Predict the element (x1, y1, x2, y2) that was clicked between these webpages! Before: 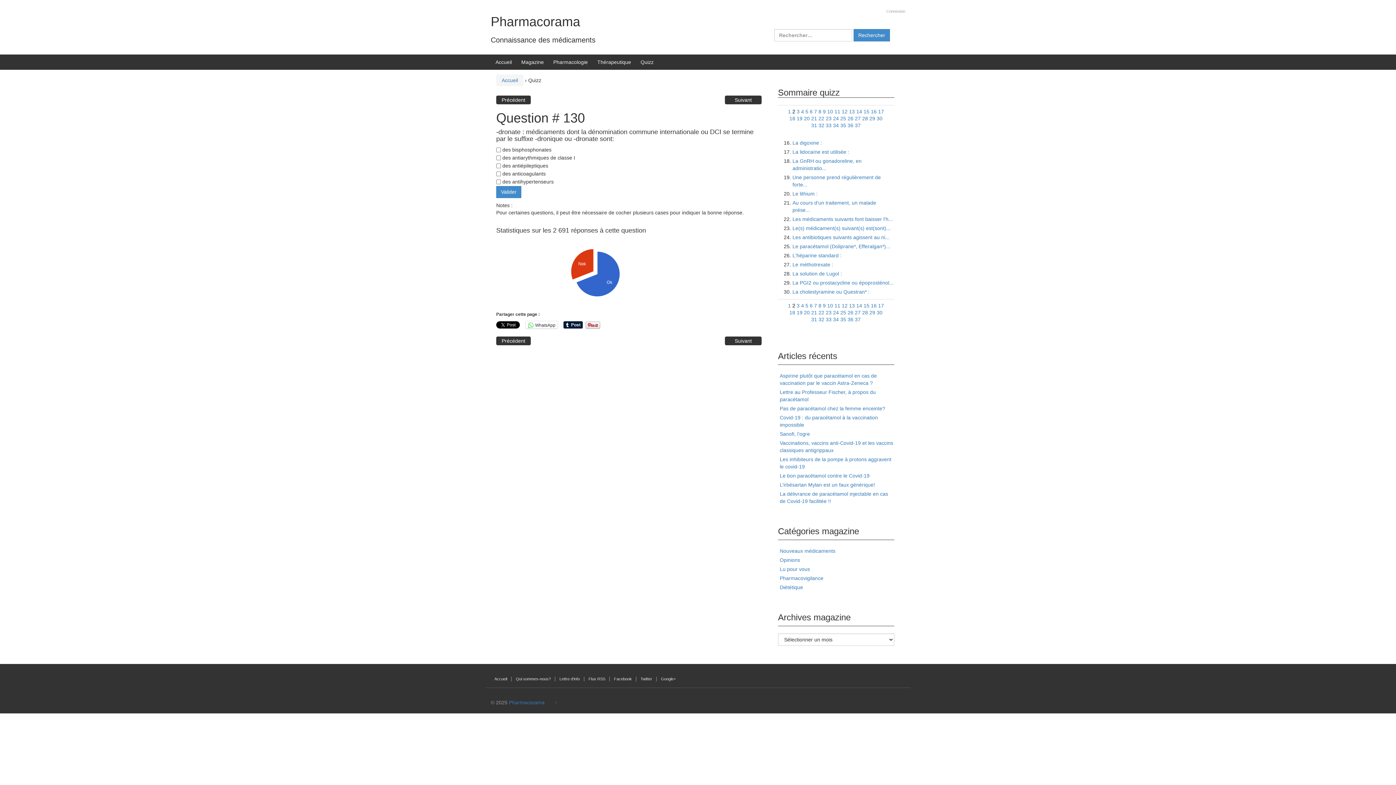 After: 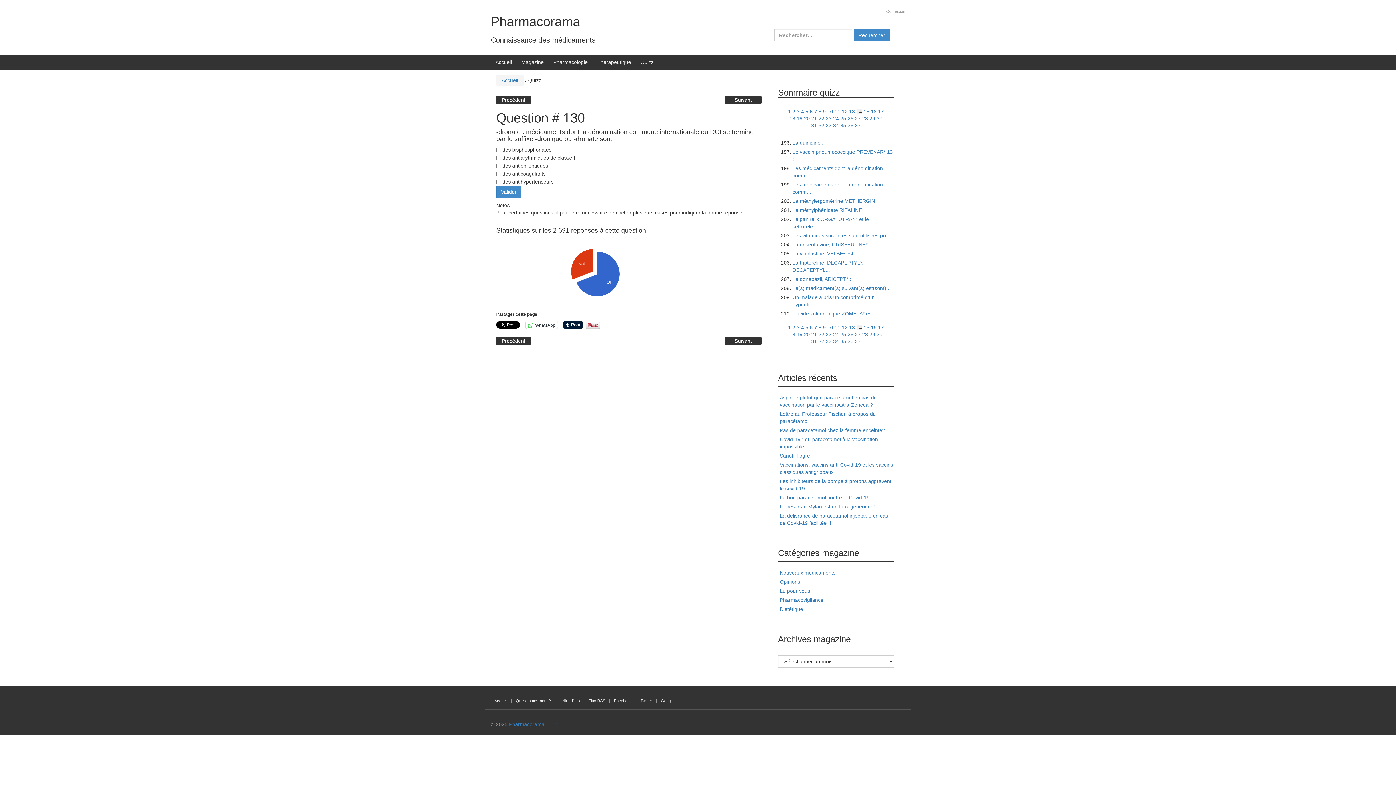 Action: bbox: (856, 302, 862, 308) label: 14